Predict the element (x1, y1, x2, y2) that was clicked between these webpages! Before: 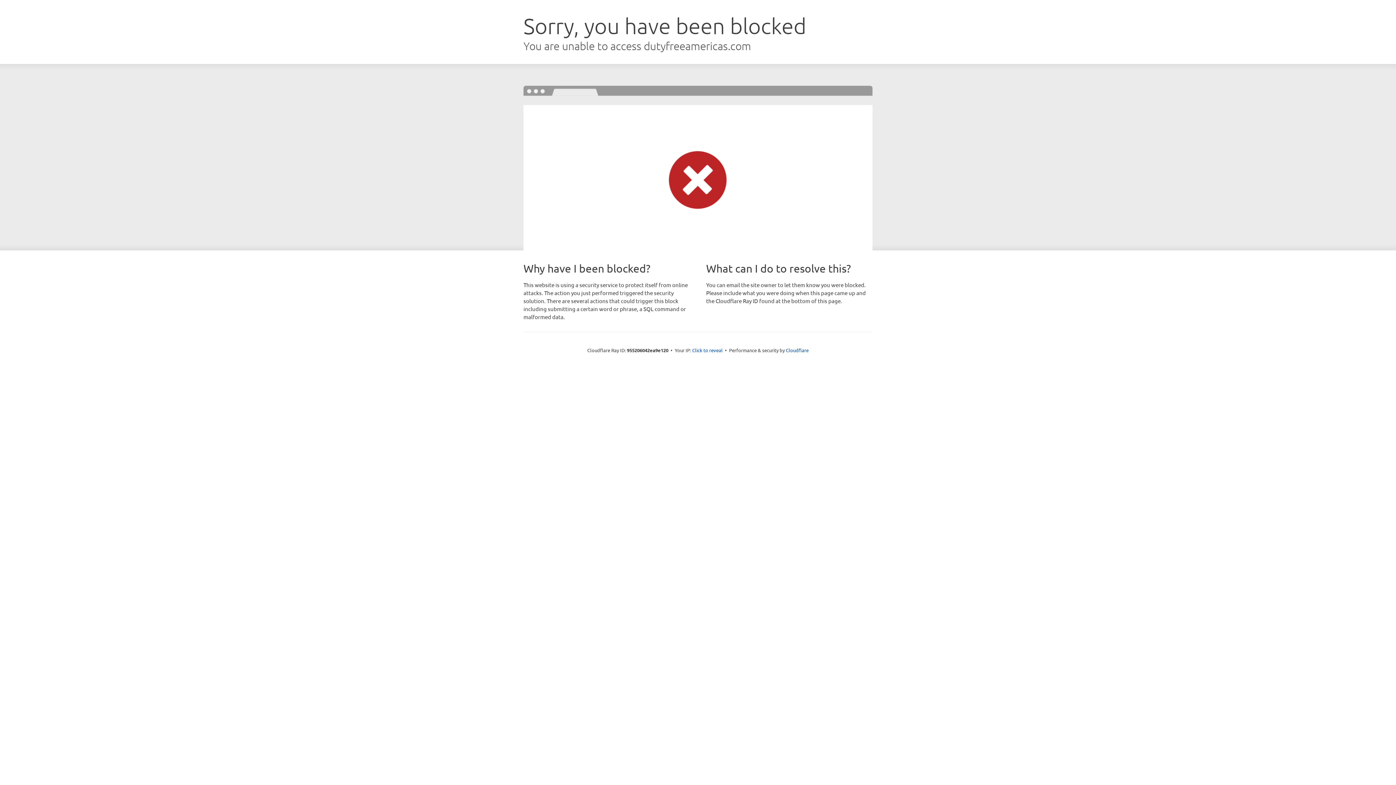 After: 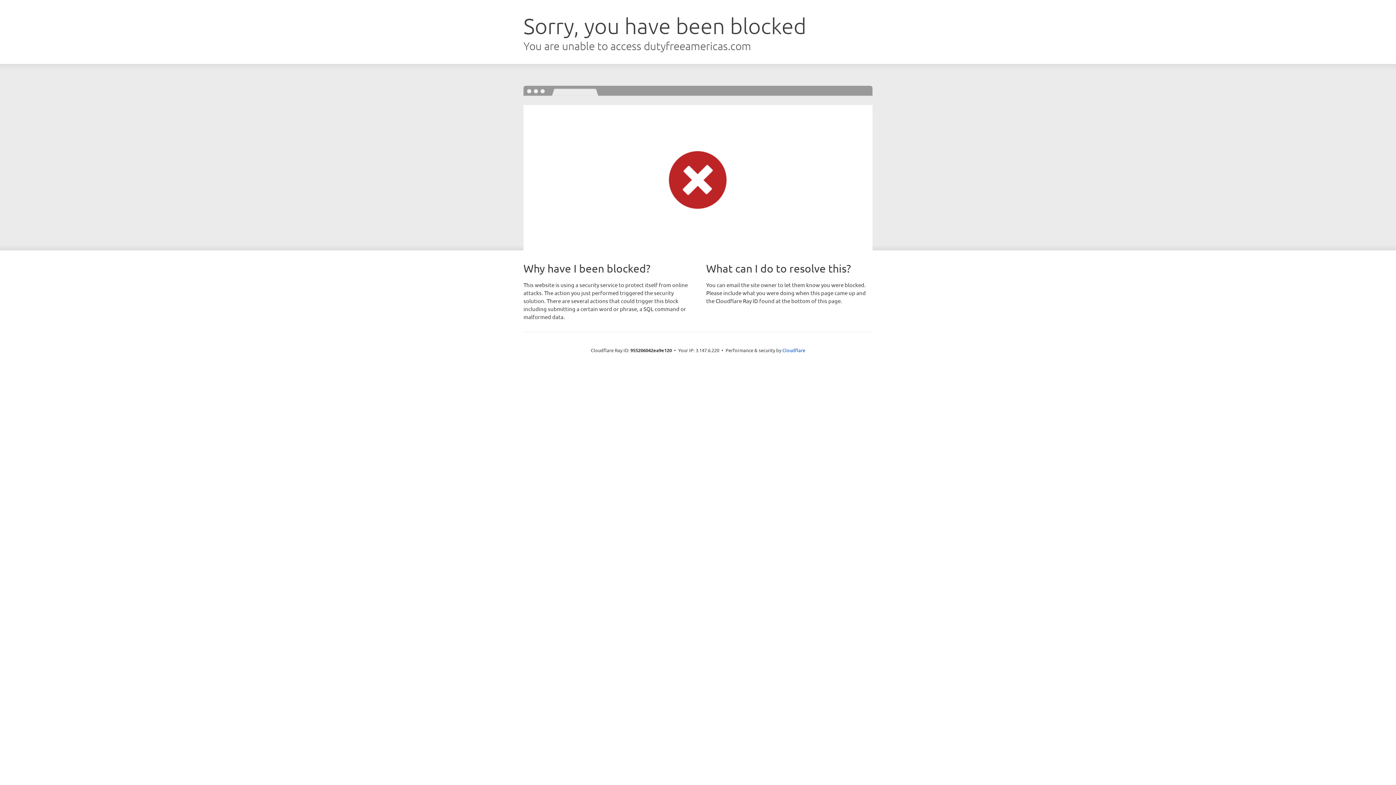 Action: label: Click to reveal bbox: (692, 346, 722, 353)